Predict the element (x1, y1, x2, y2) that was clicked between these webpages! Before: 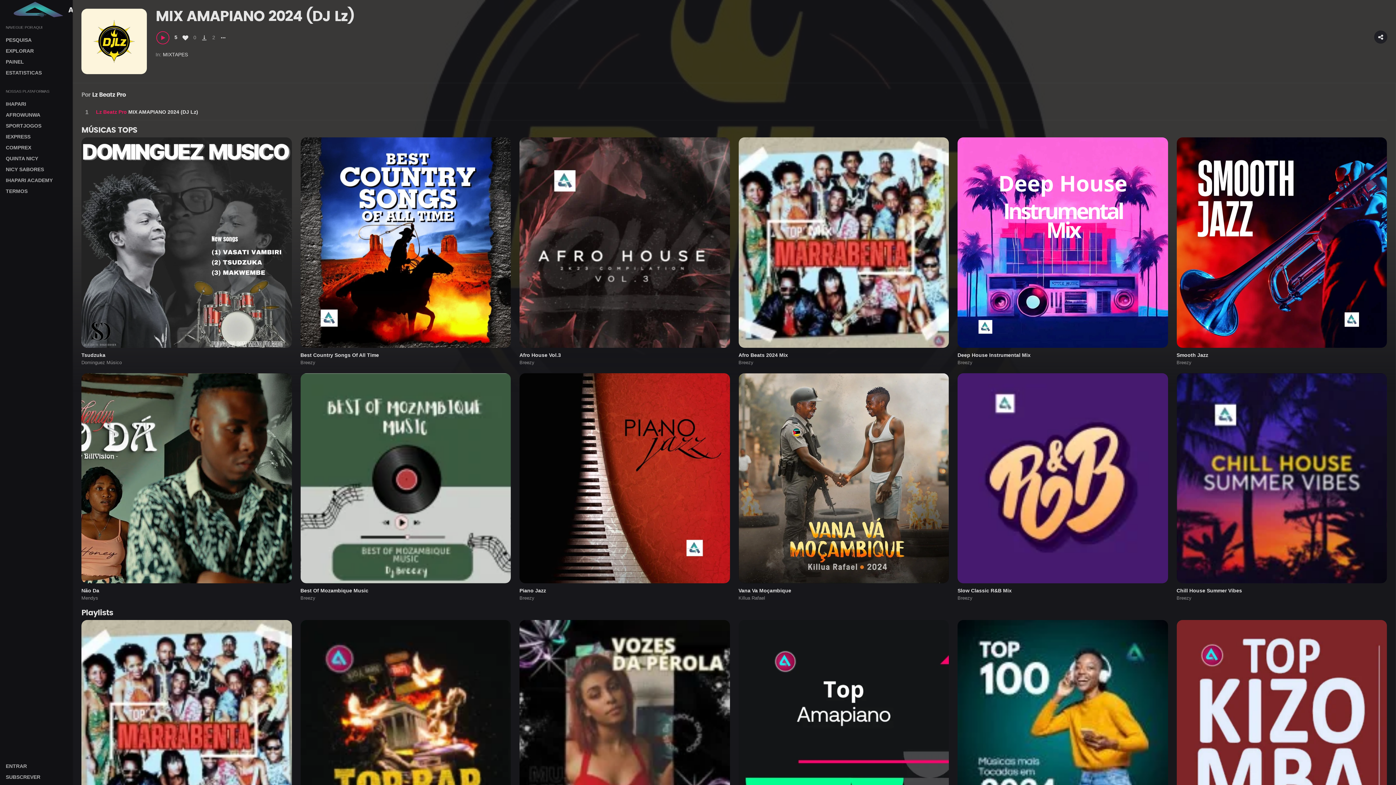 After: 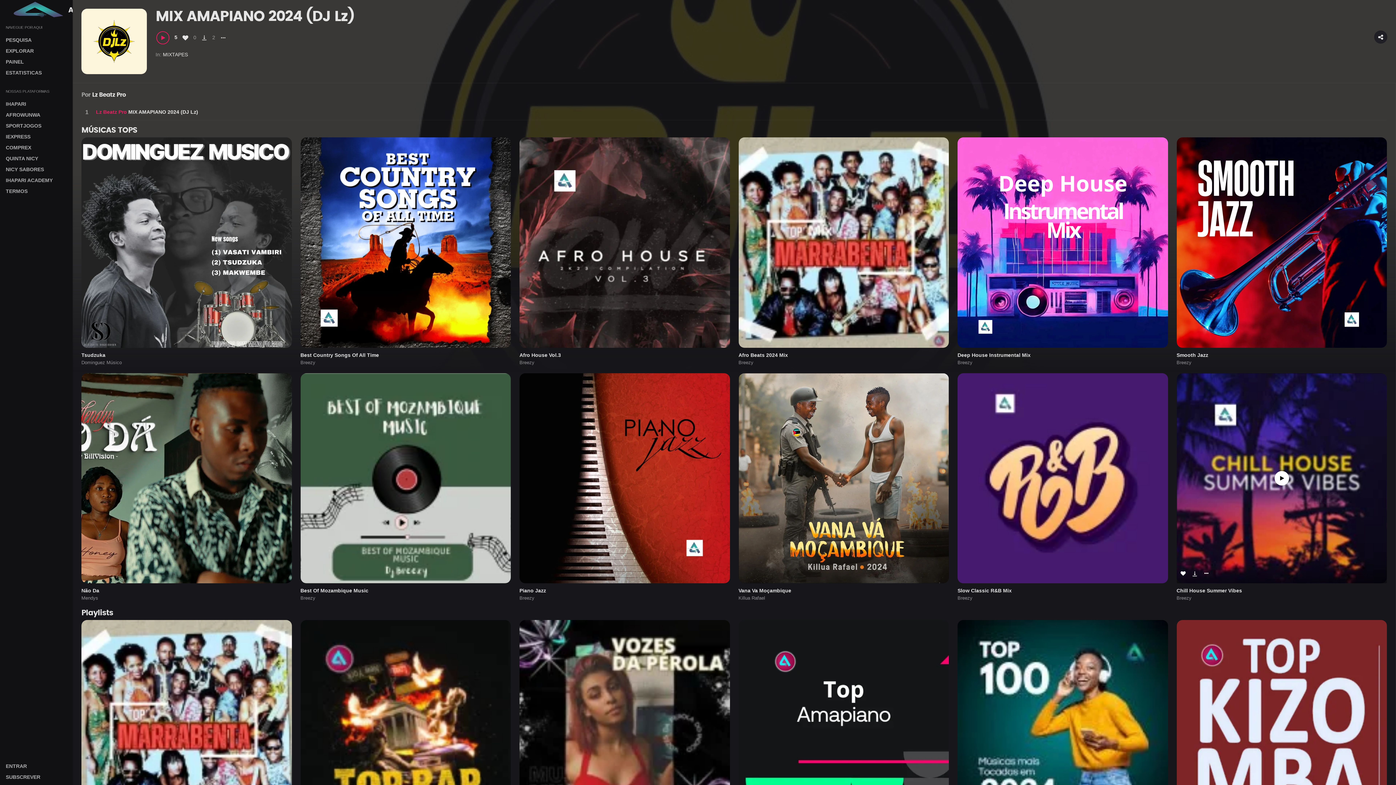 Action: bbox: (1274, 471, 1289, 485)